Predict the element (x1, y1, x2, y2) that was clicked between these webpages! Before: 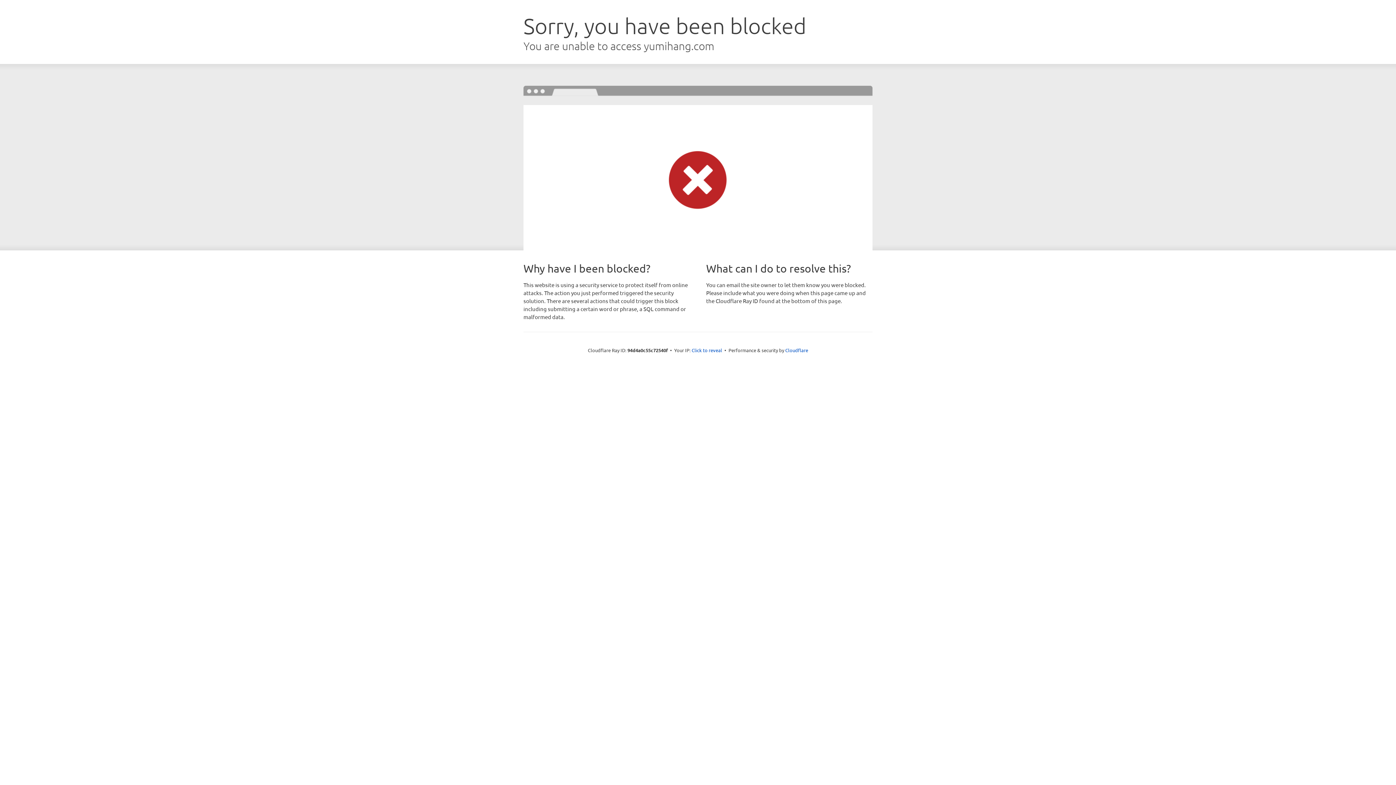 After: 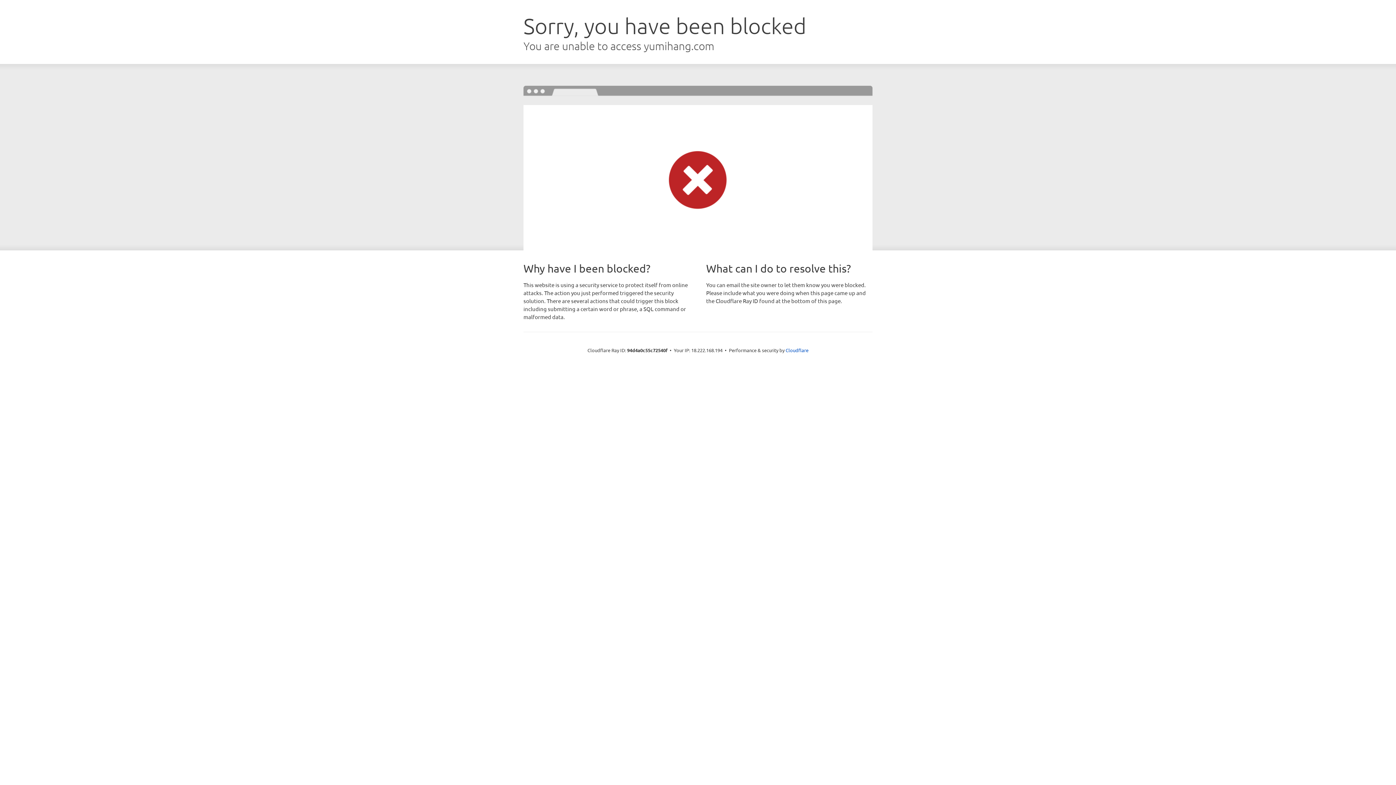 Action: label: Click to reveal bbox: (691, 346, 722, 353)